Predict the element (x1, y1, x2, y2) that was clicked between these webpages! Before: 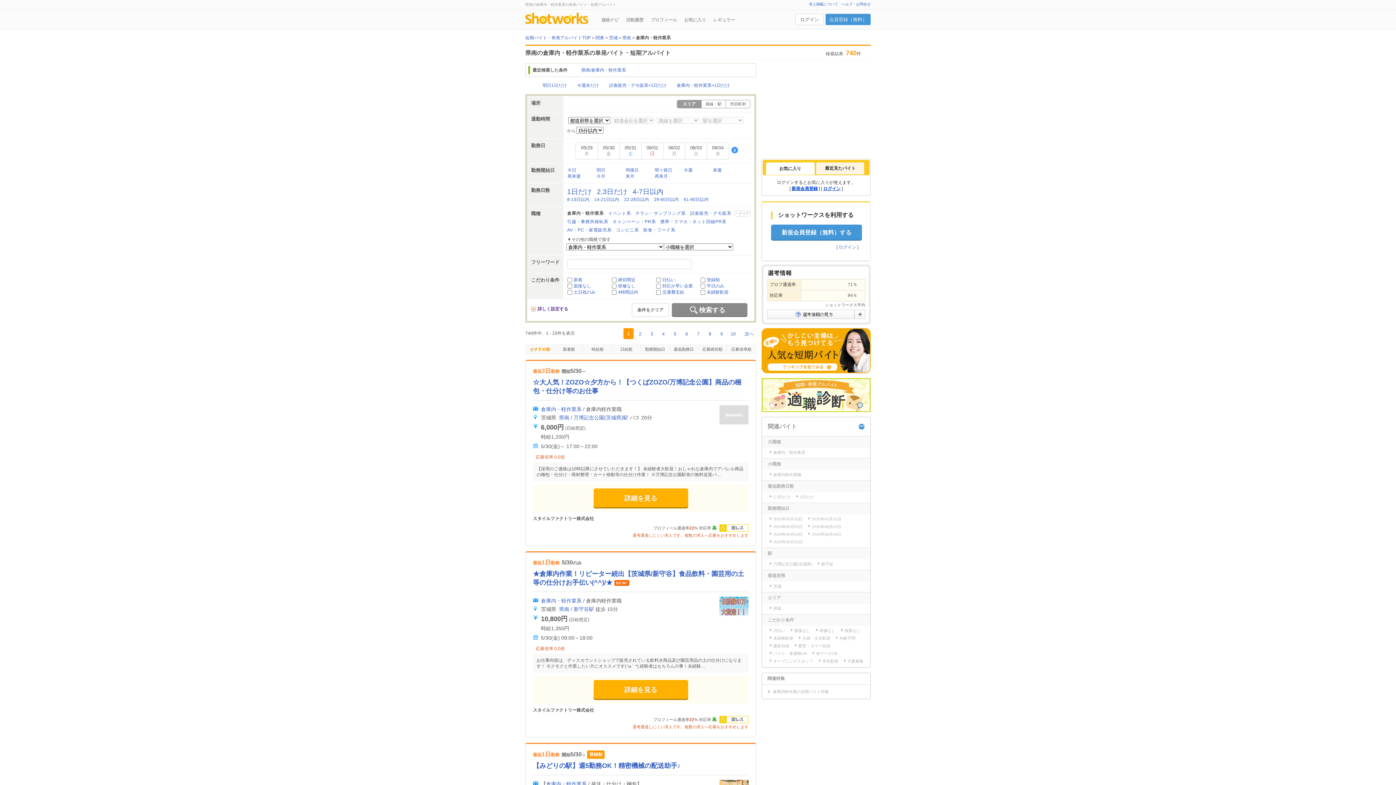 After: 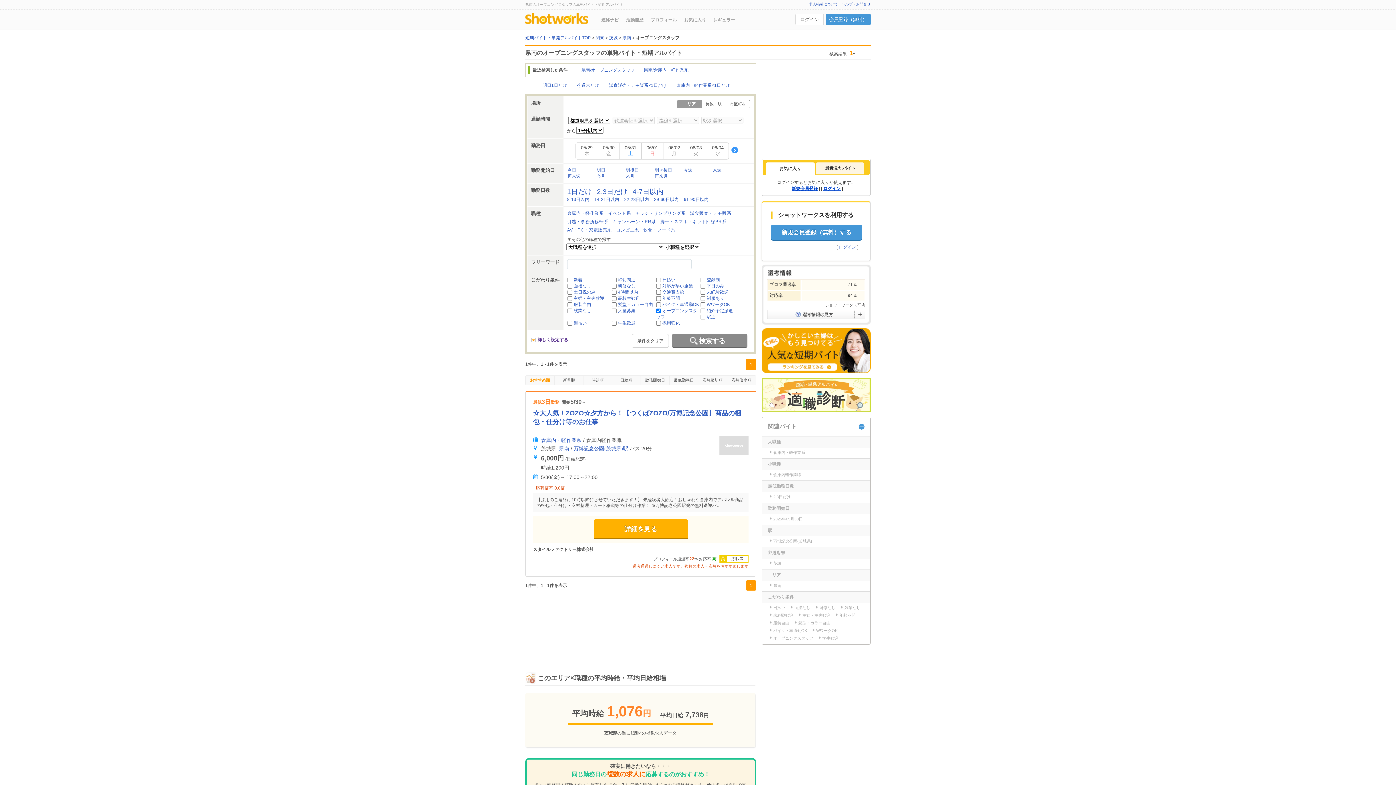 Action: label: オープニングスタッフ bbox: (769, 659, 813, 663)